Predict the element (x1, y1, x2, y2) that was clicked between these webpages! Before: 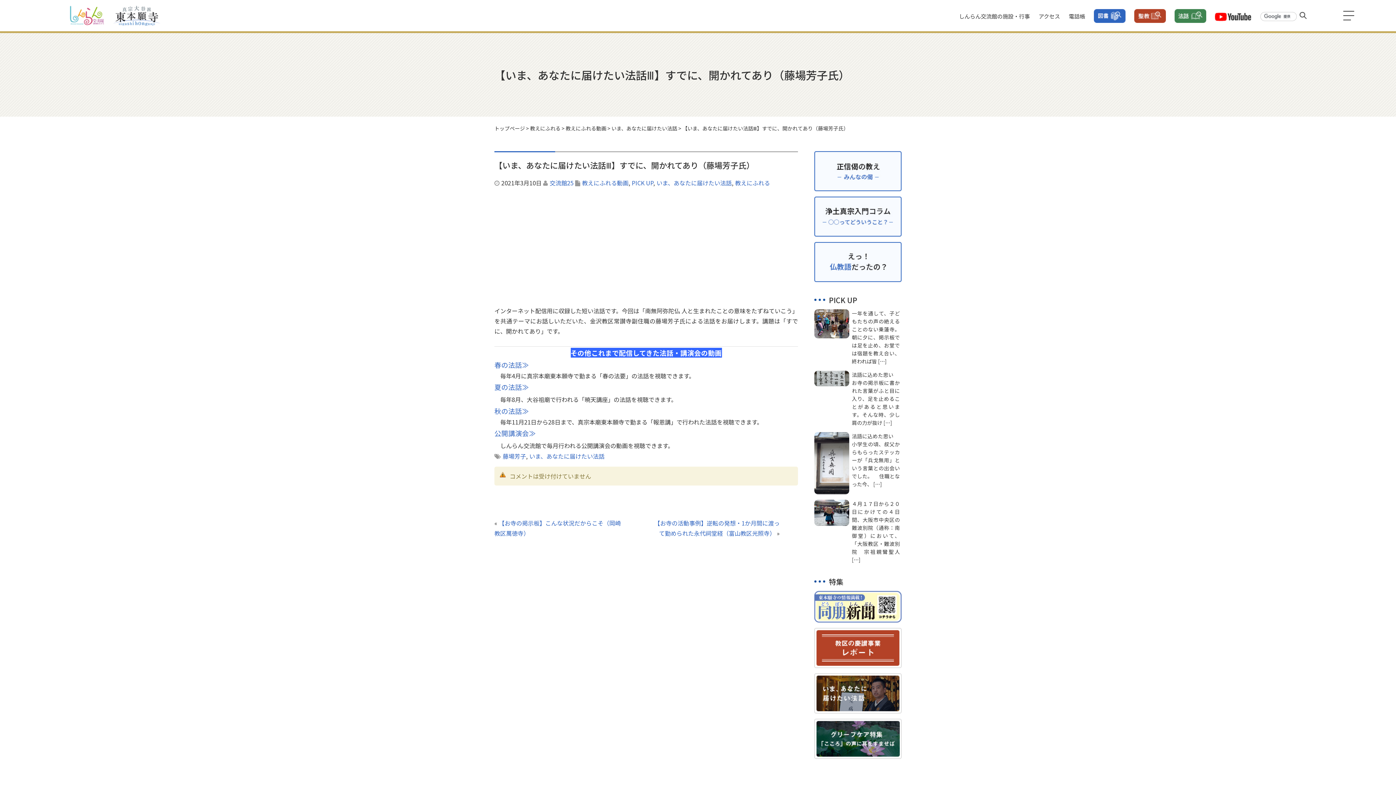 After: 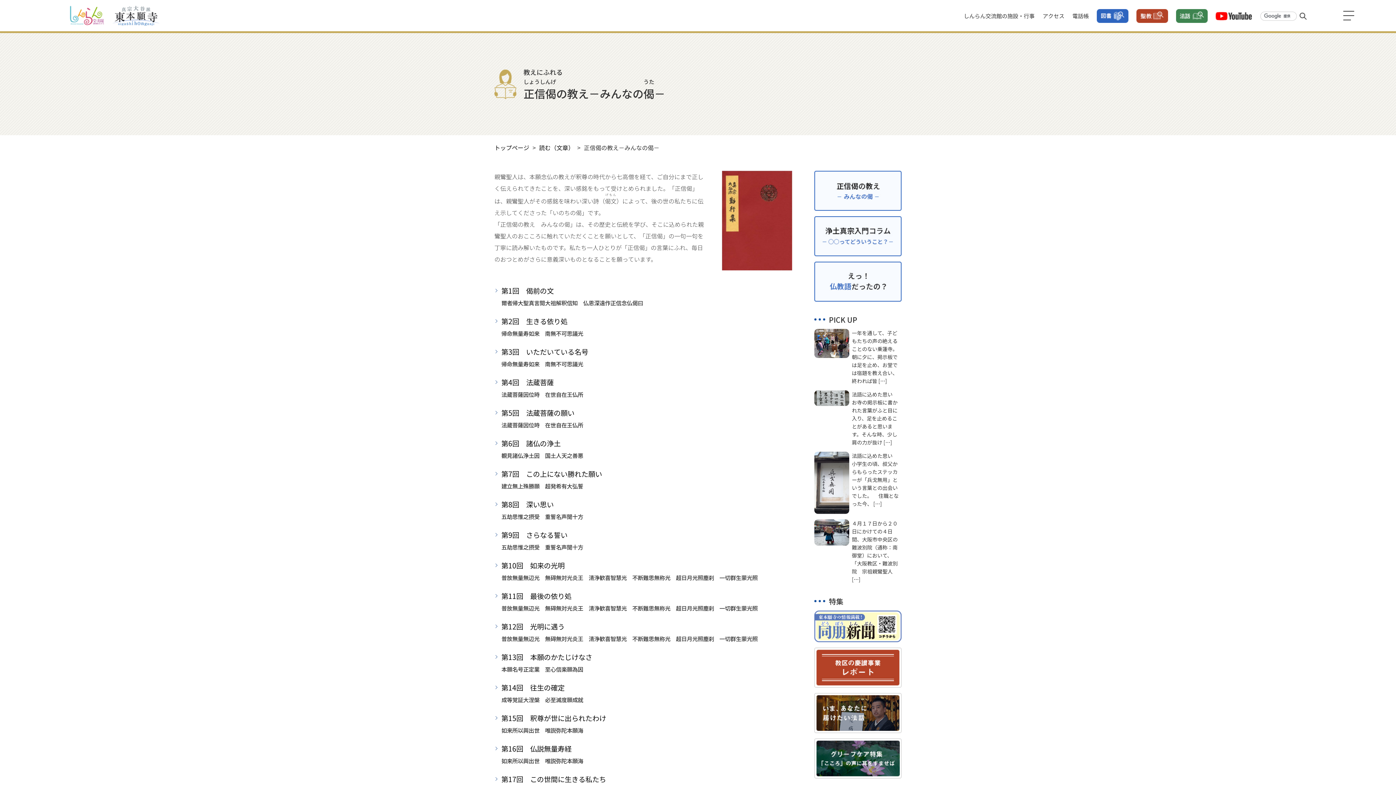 Action: bbox: (814, 181, 901, 190)